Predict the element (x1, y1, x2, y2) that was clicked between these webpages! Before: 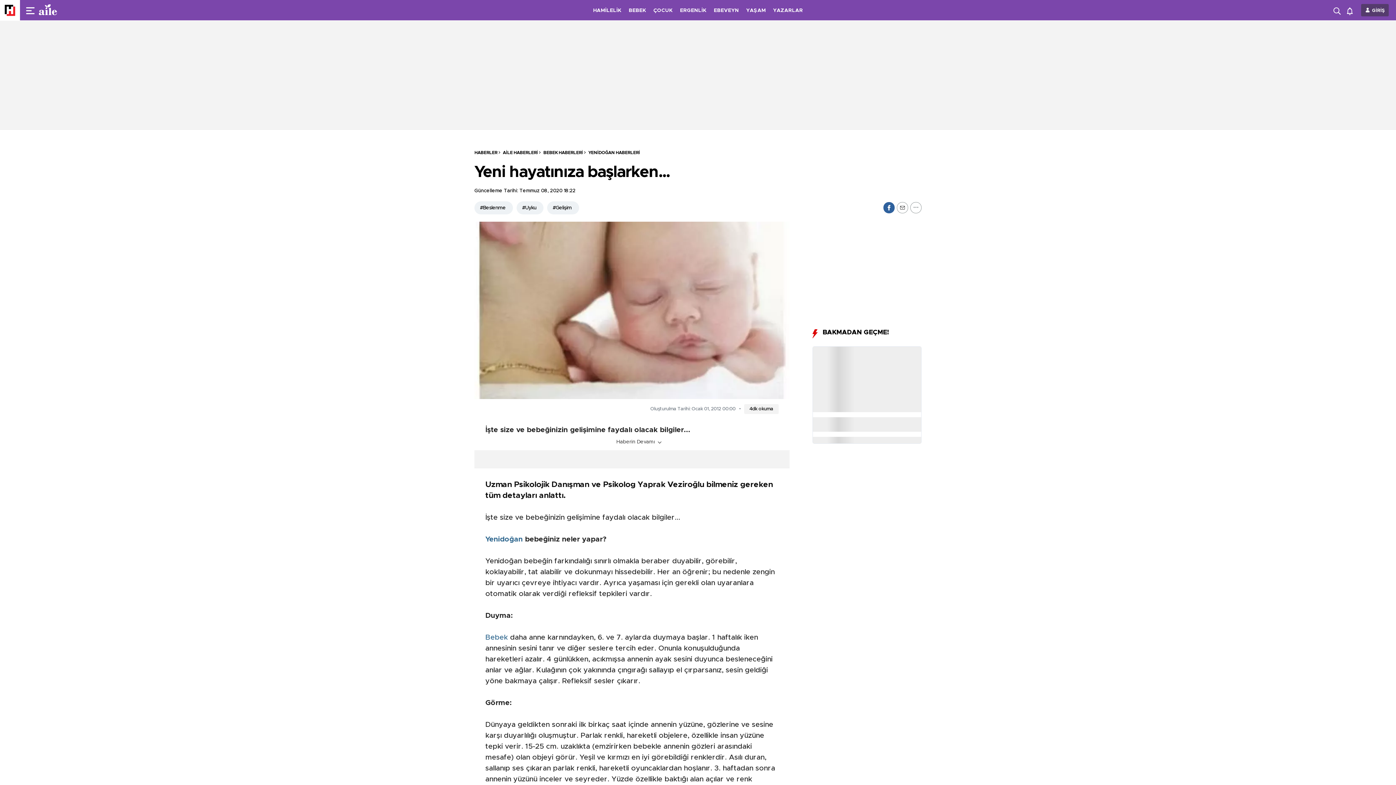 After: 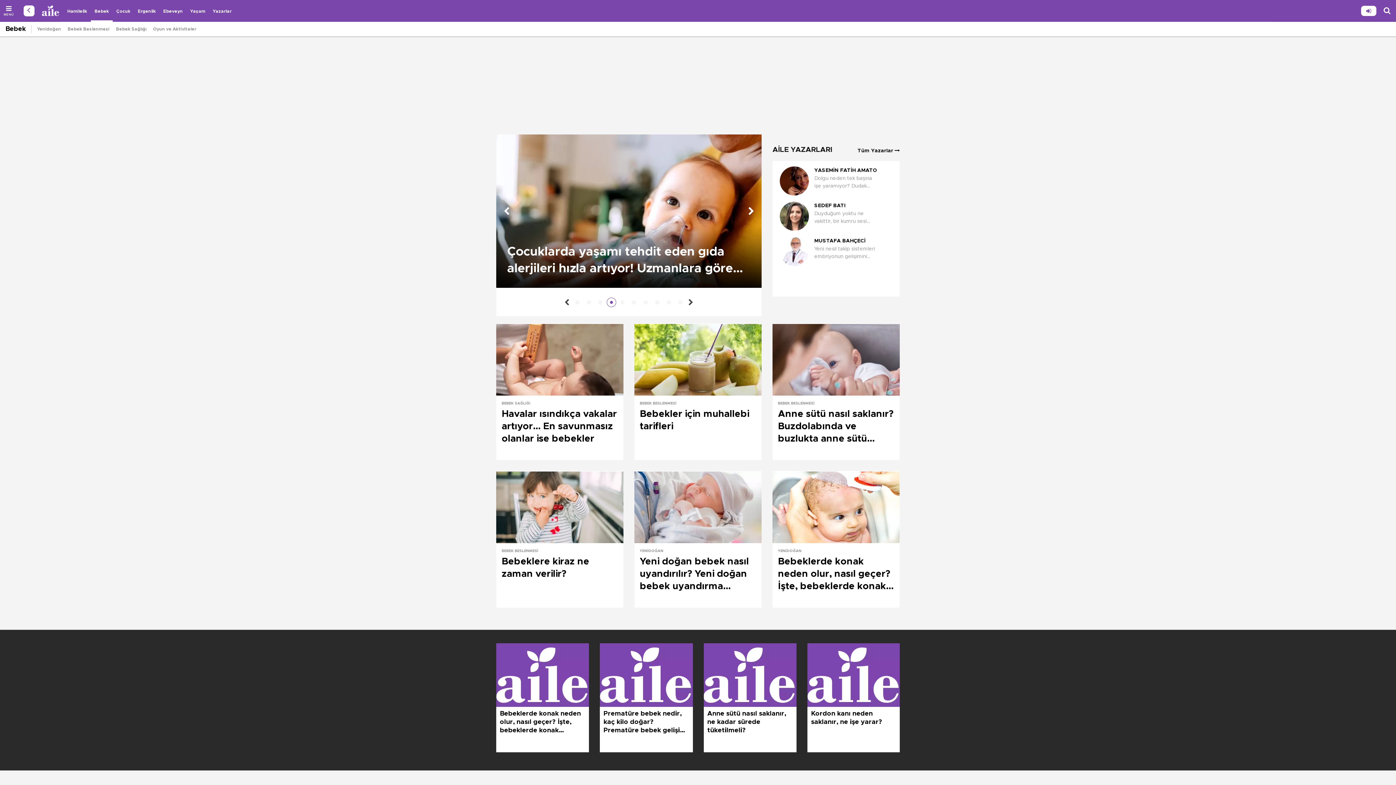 Action: bbox: (537, 150, 583, 154) label: BEBEK HABERLERİ